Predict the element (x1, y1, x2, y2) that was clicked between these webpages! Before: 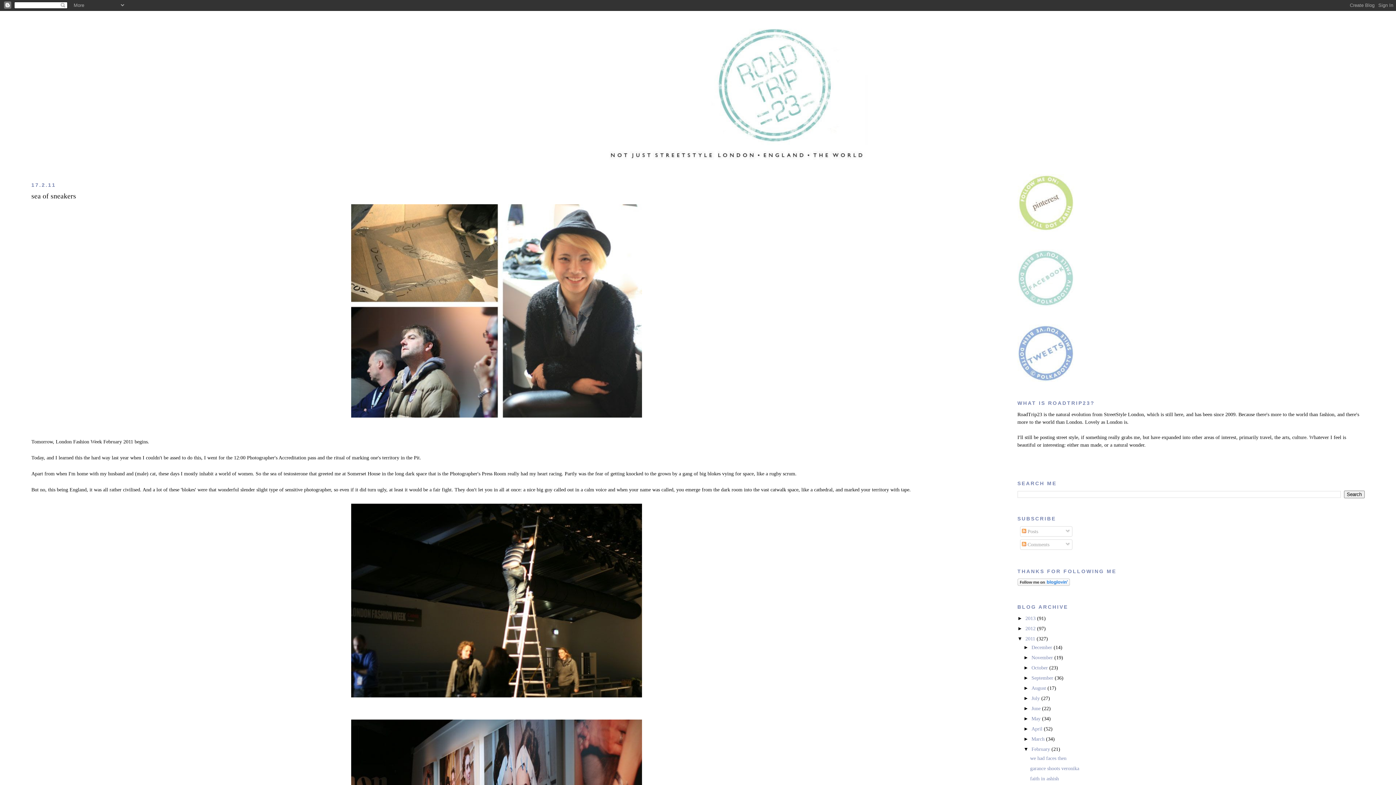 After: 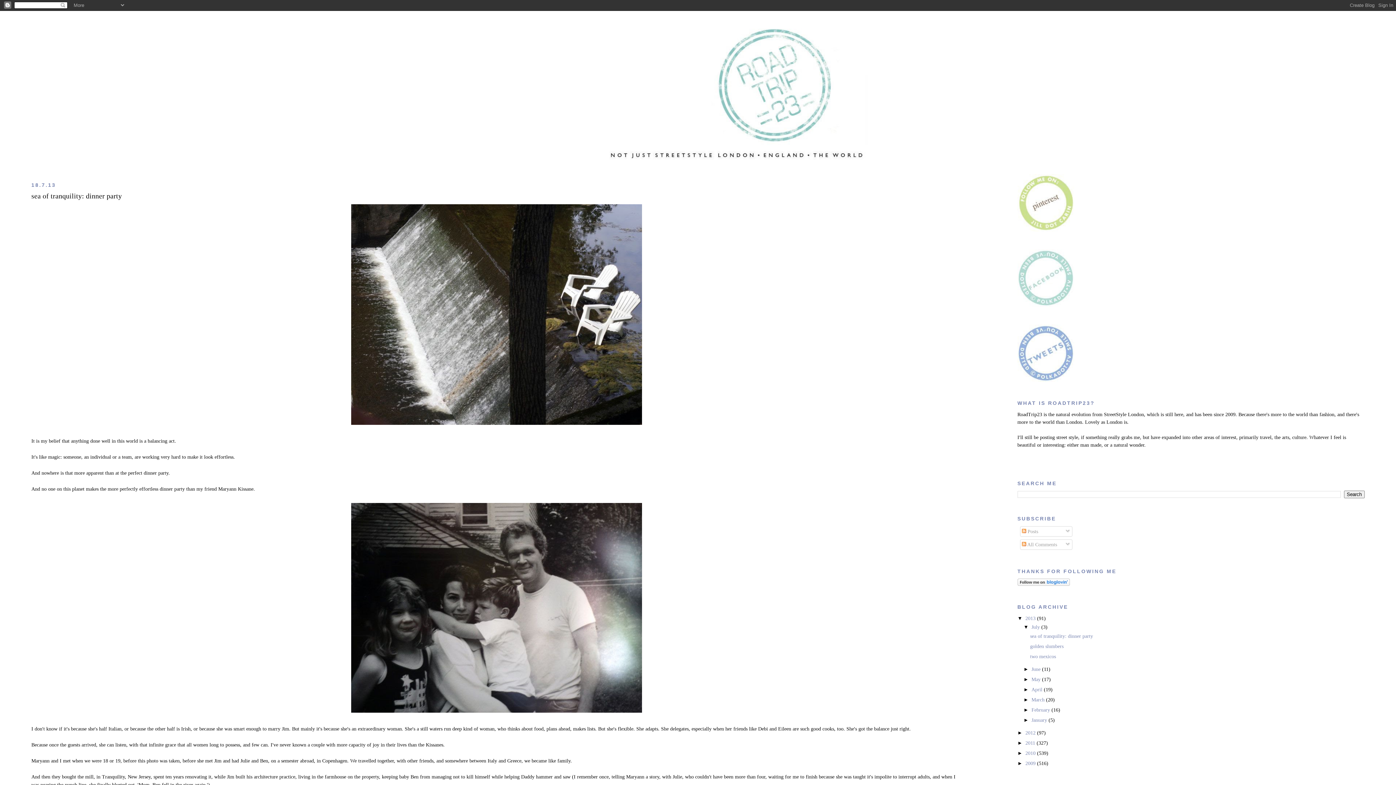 Action: bbox: (33, 17, 1362, 168)